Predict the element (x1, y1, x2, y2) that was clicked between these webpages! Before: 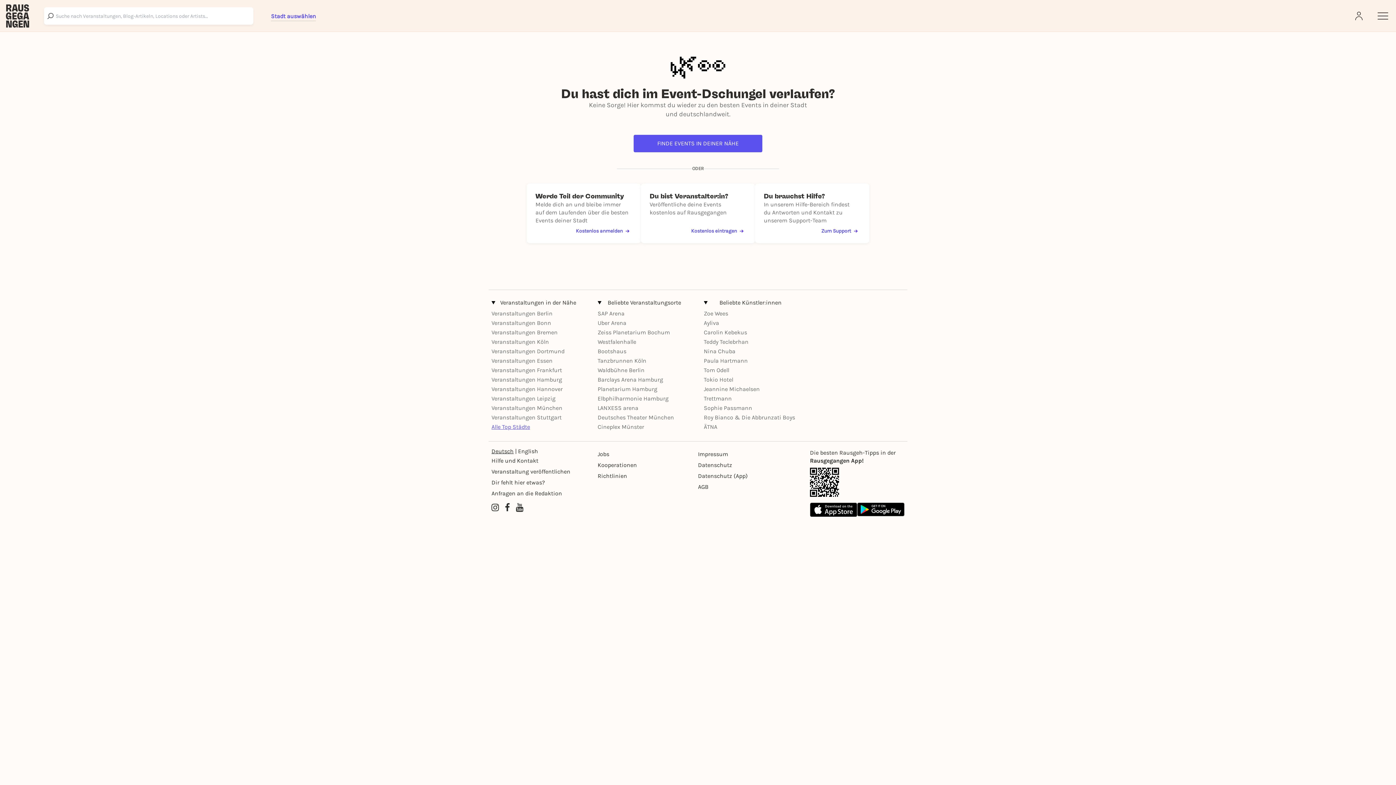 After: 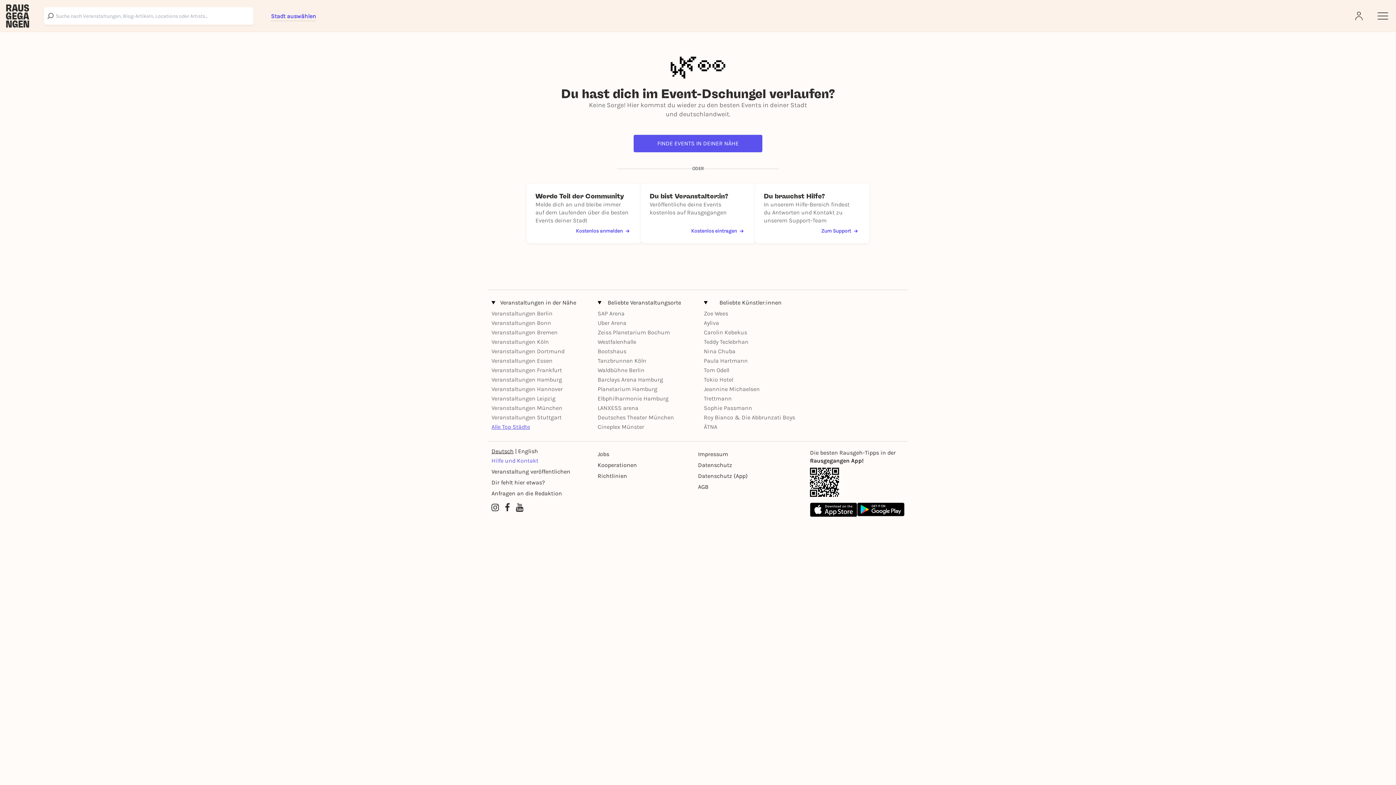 Action: label: Hilfe und Kontakt bbox: (491, 457, 586, 465)